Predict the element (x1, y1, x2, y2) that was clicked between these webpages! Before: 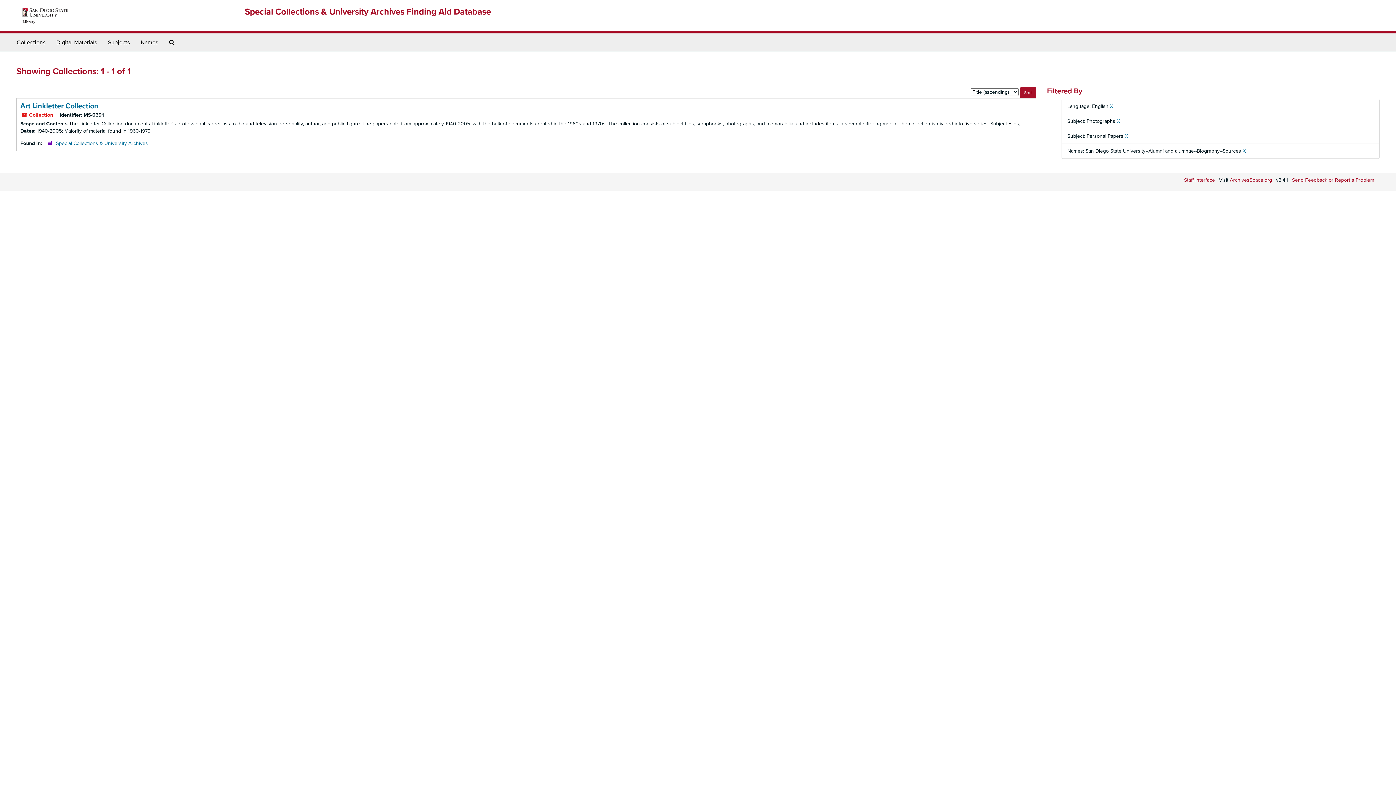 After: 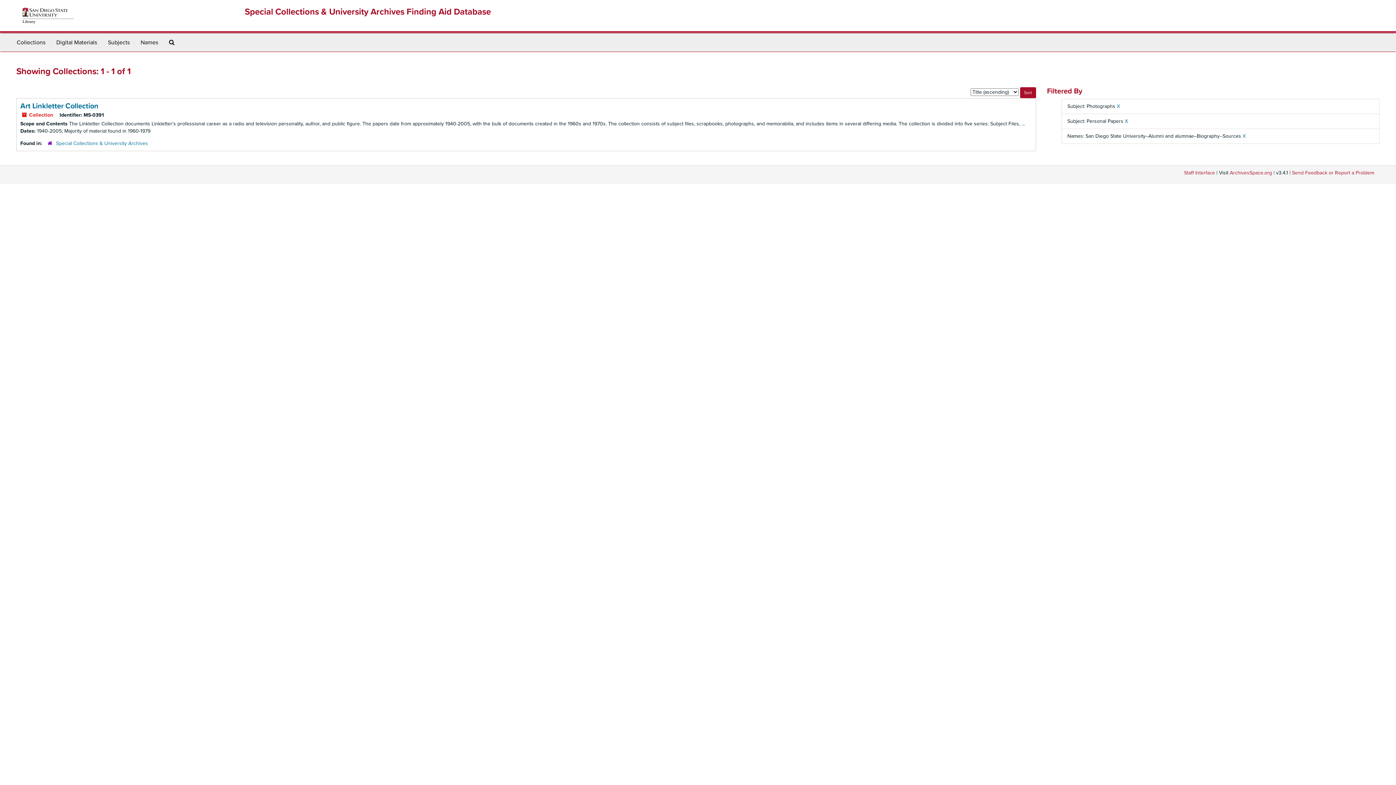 Action: bbox: (1110, 103, 1113, 109) label: X